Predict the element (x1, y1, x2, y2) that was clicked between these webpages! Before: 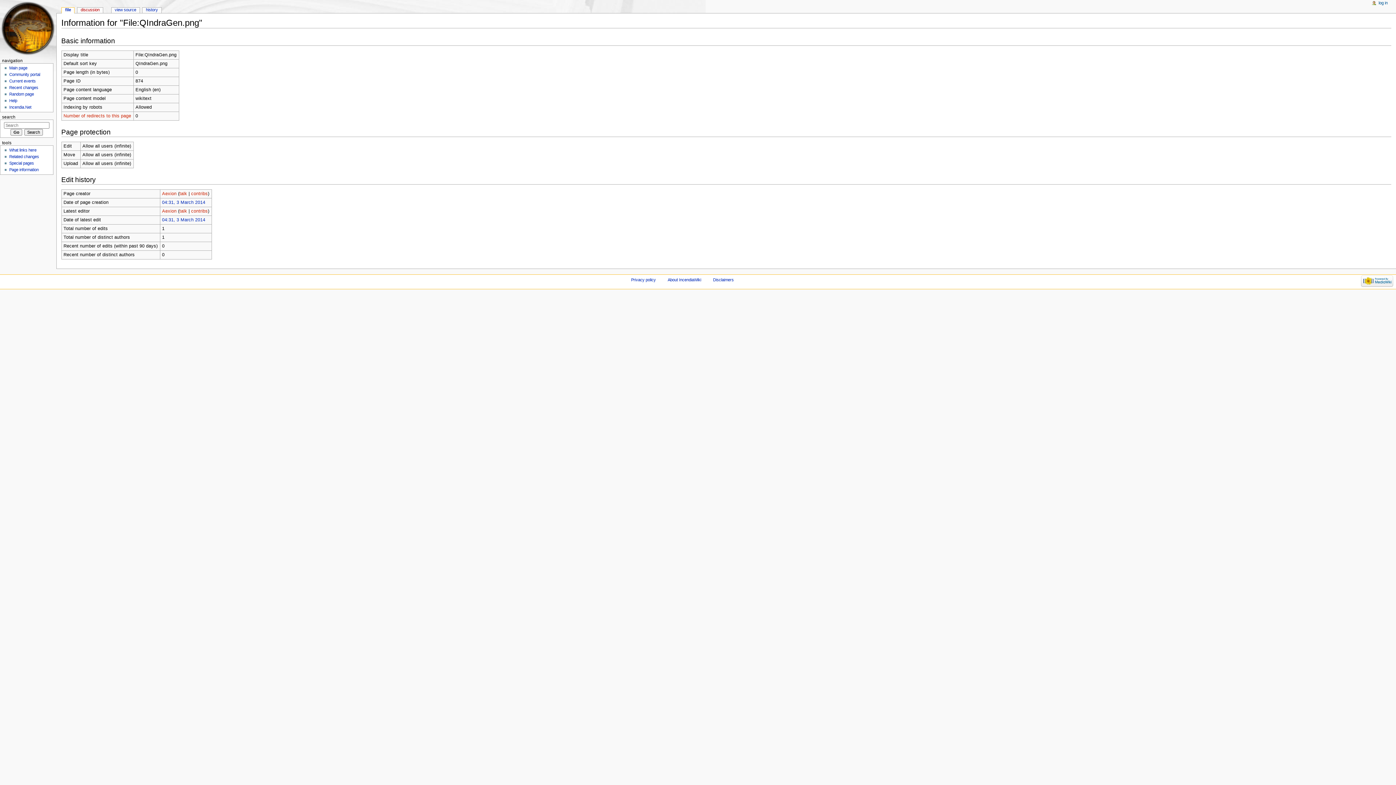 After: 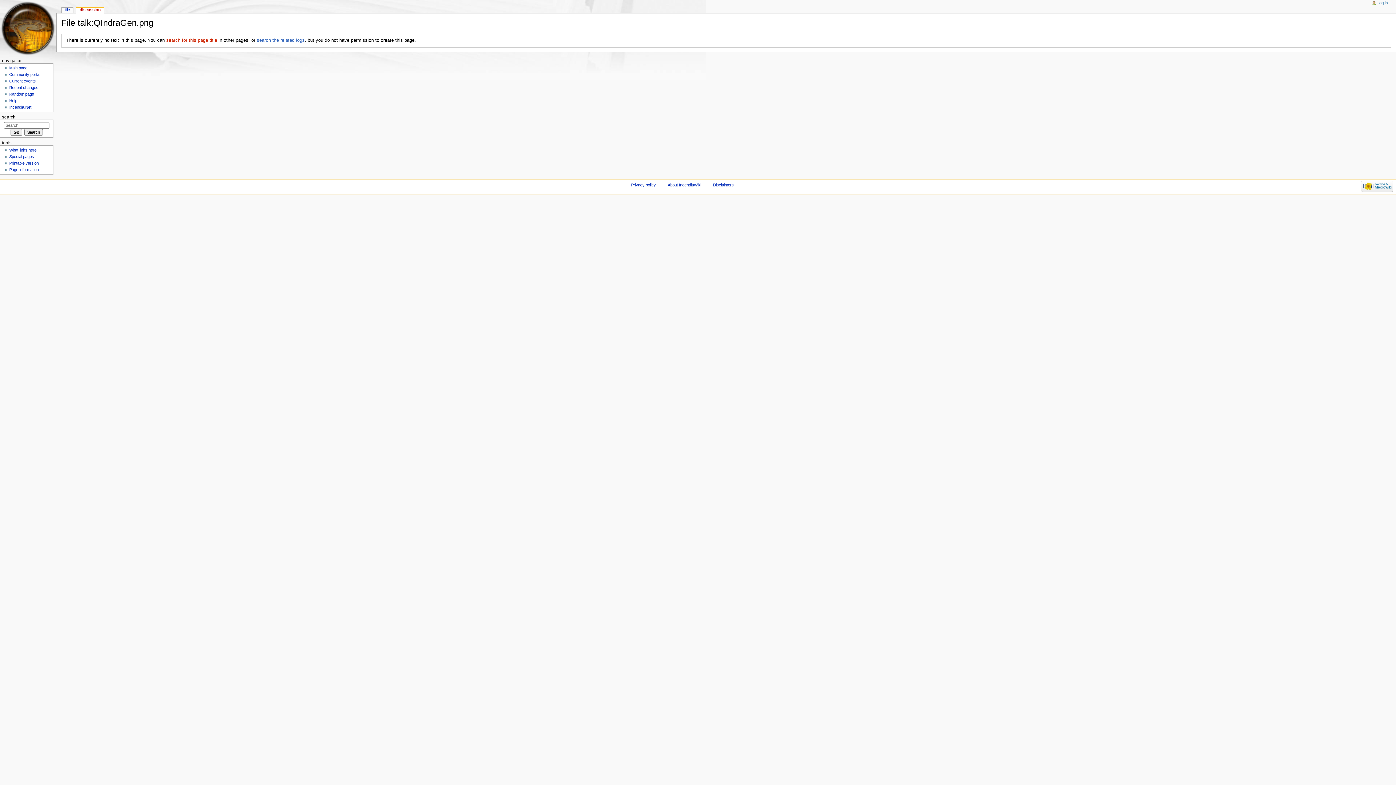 Action: bbox: (77, 7, 102, 13) label: discussion